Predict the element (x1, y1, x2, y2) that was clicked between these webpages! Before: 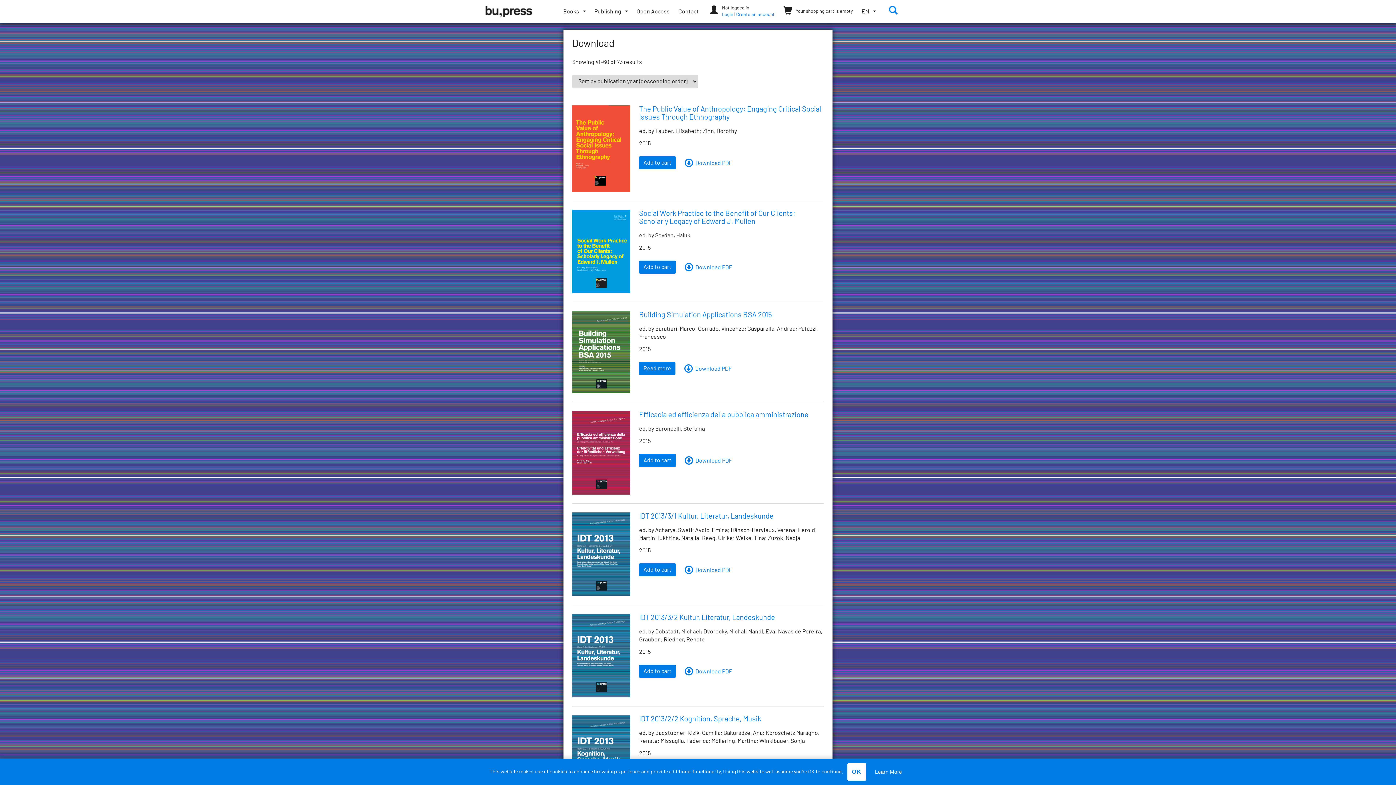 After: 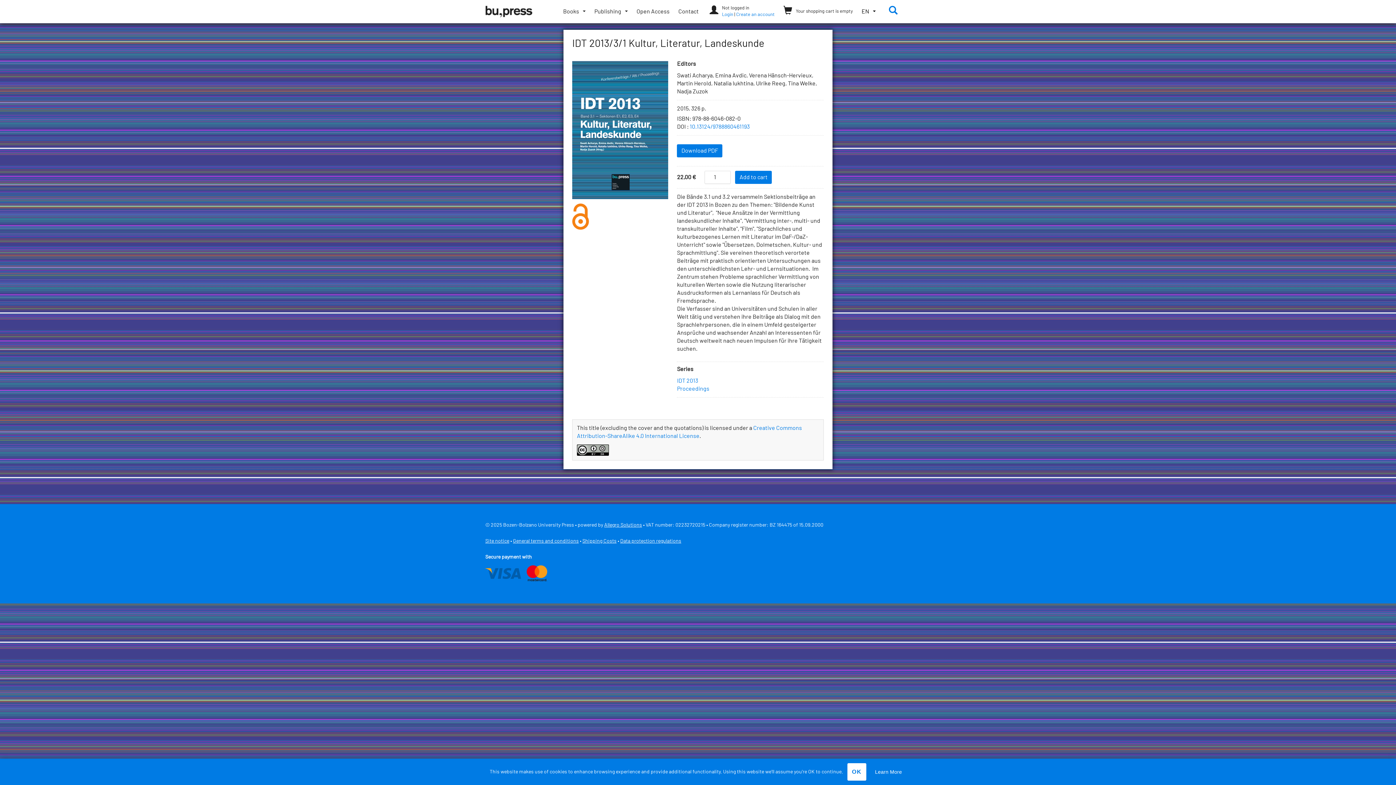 Action: label: IDT 2013/3/1 Kultur, Literatur, Landeskunde bbox: (639, 513, 773, 520)